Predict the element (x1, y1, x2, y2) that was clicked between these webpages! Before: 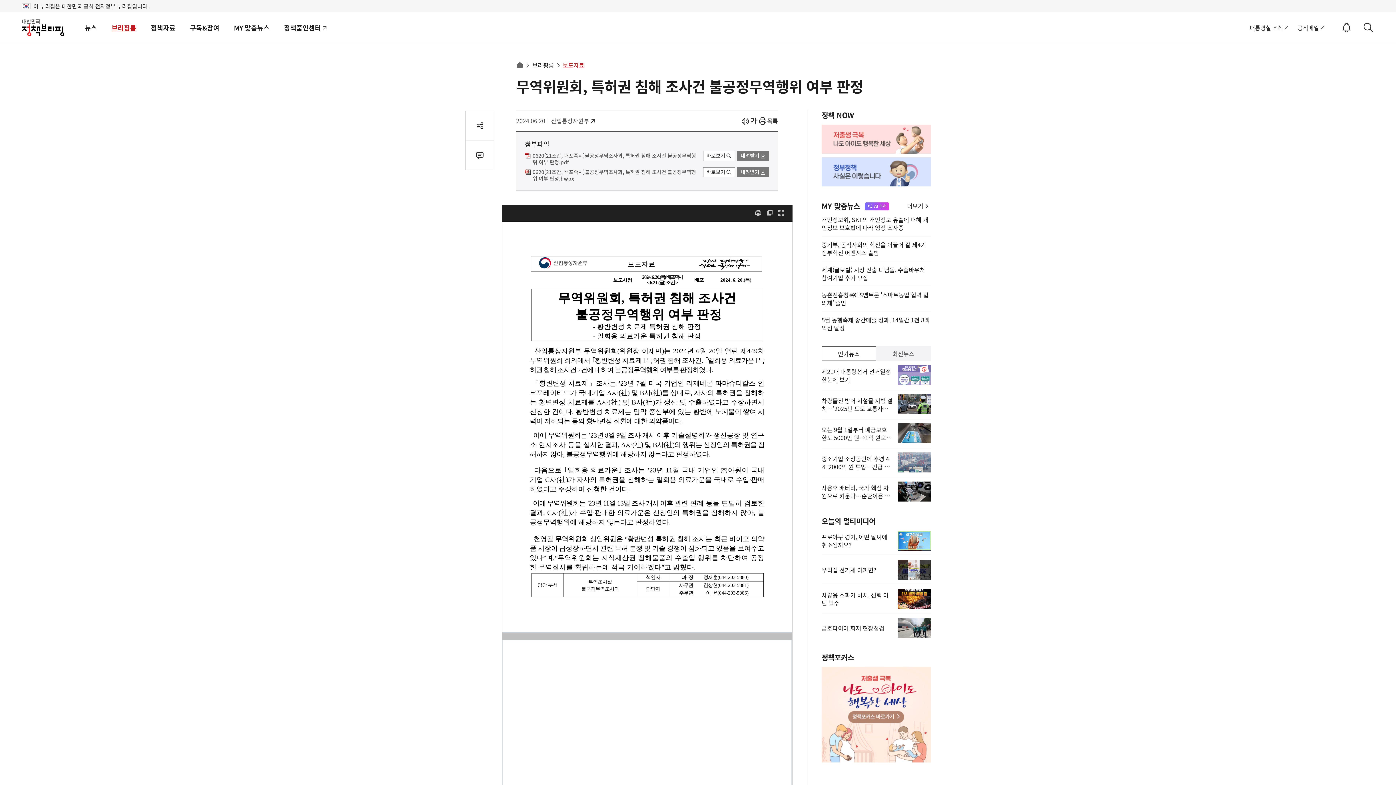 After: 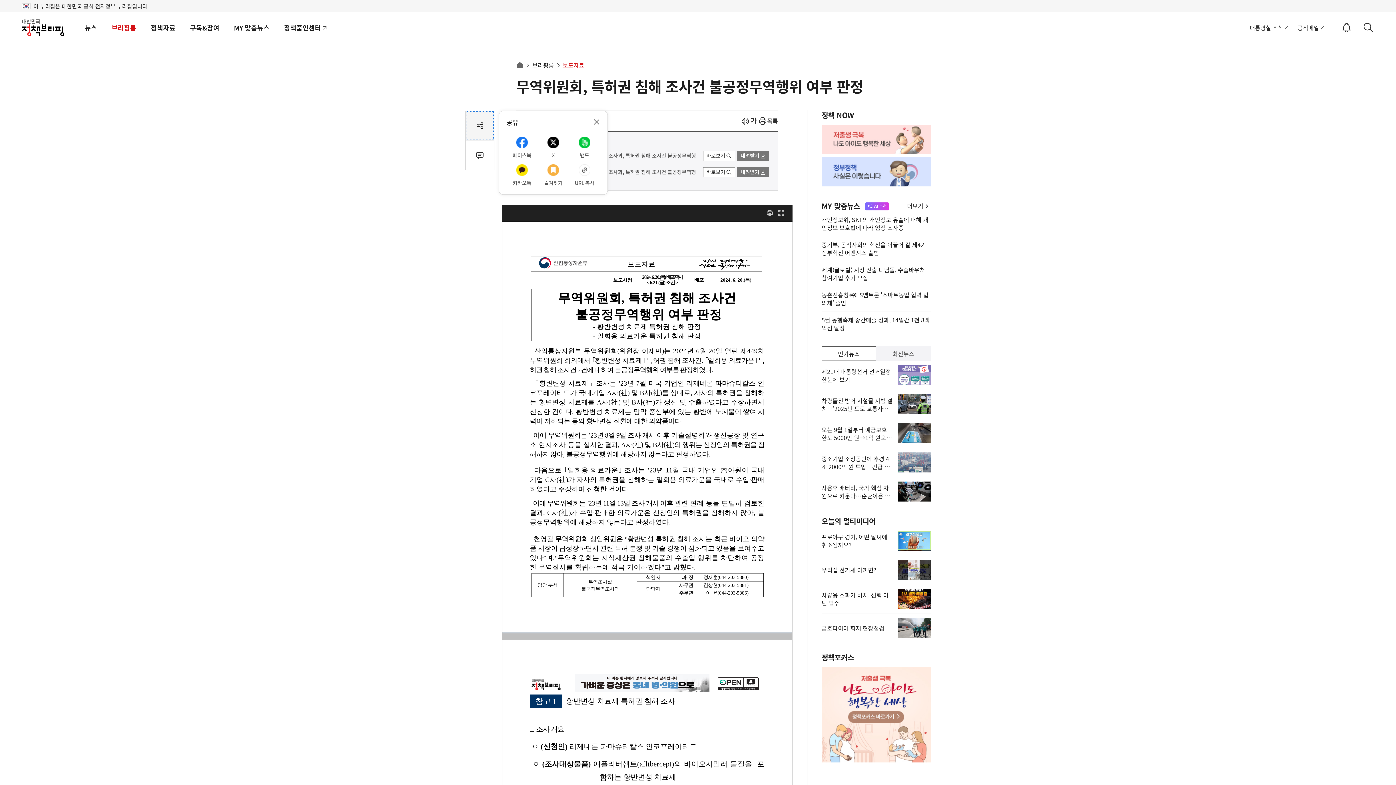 Action: bbox: (465, 111, 494, 140) label: 공유열기